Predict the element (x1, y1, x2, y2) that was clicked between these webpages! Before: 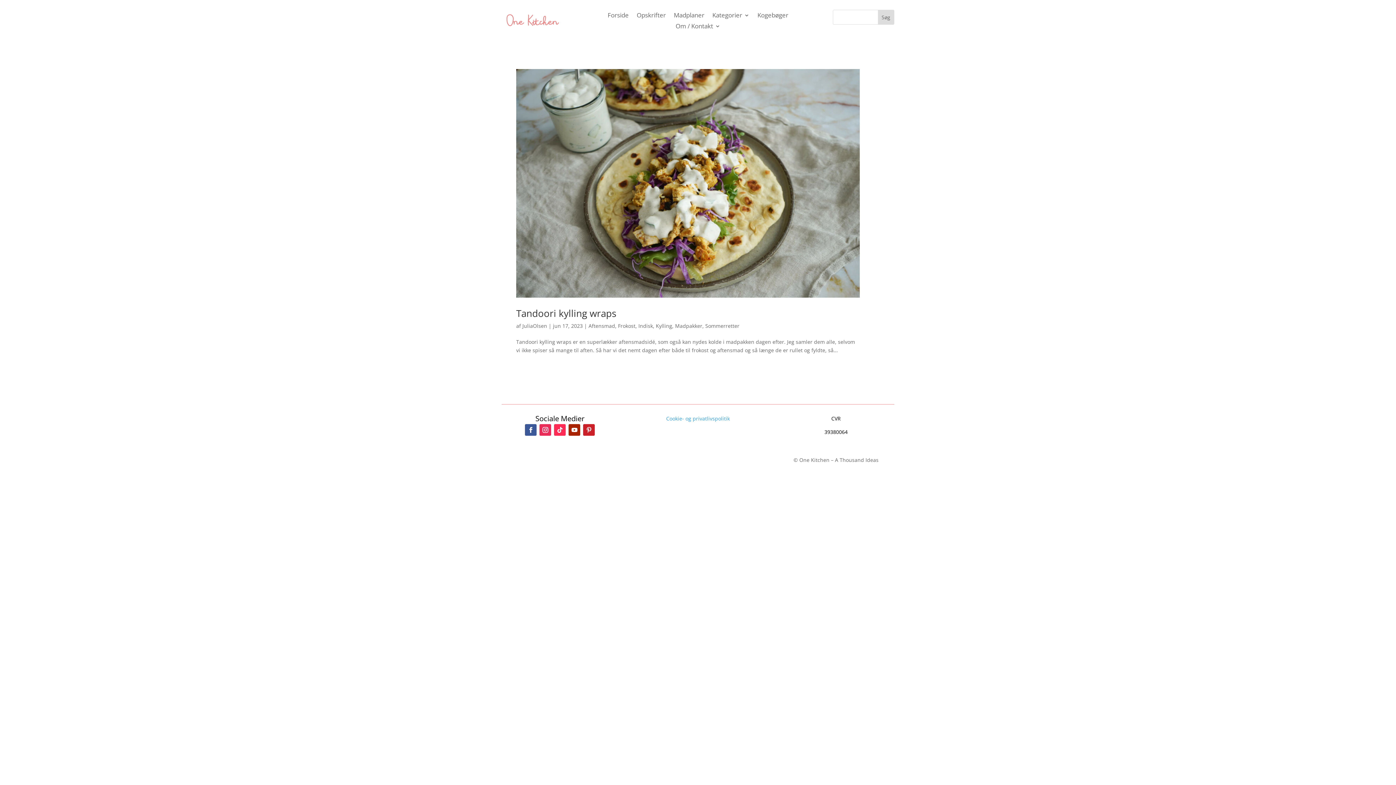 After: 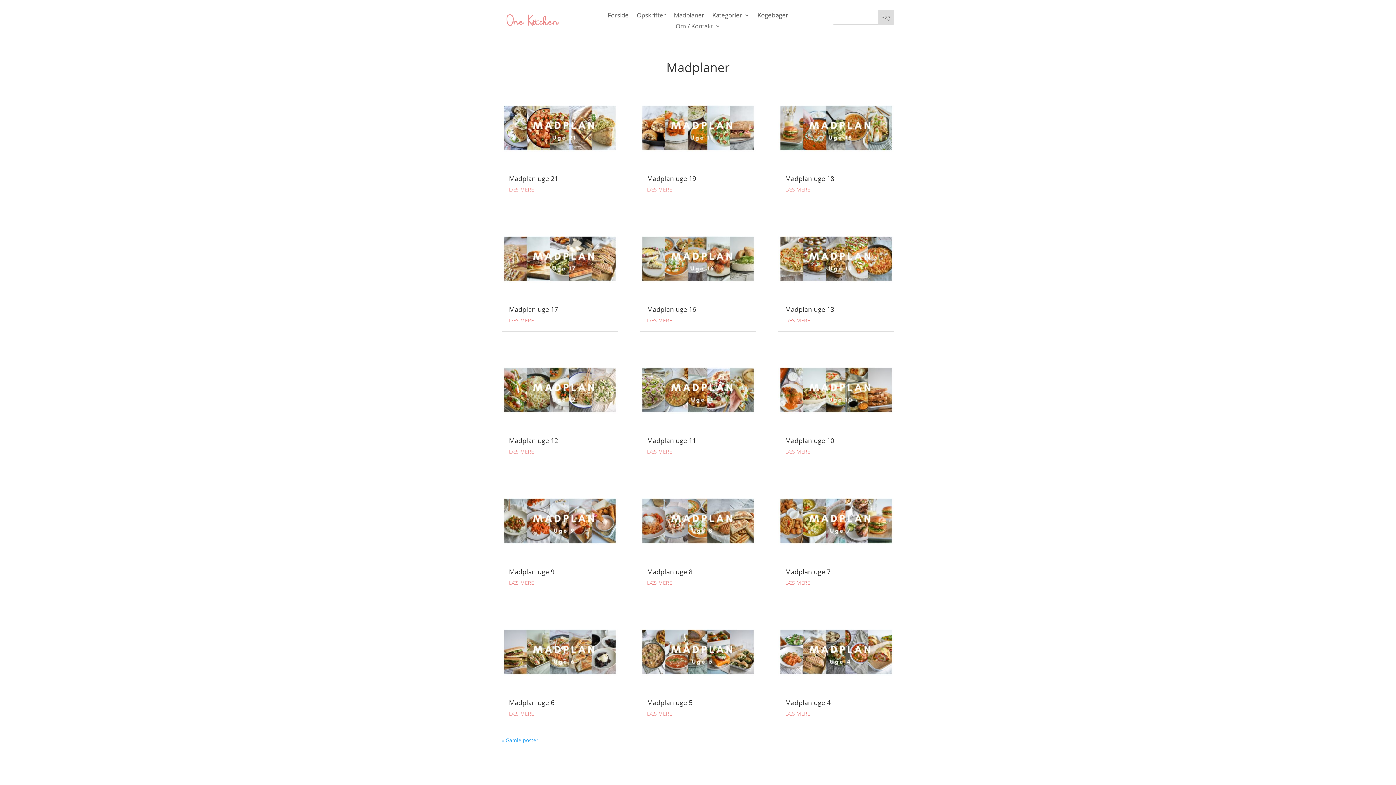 Action: label: Madplaner bbox: (673, 12, 704, 20)